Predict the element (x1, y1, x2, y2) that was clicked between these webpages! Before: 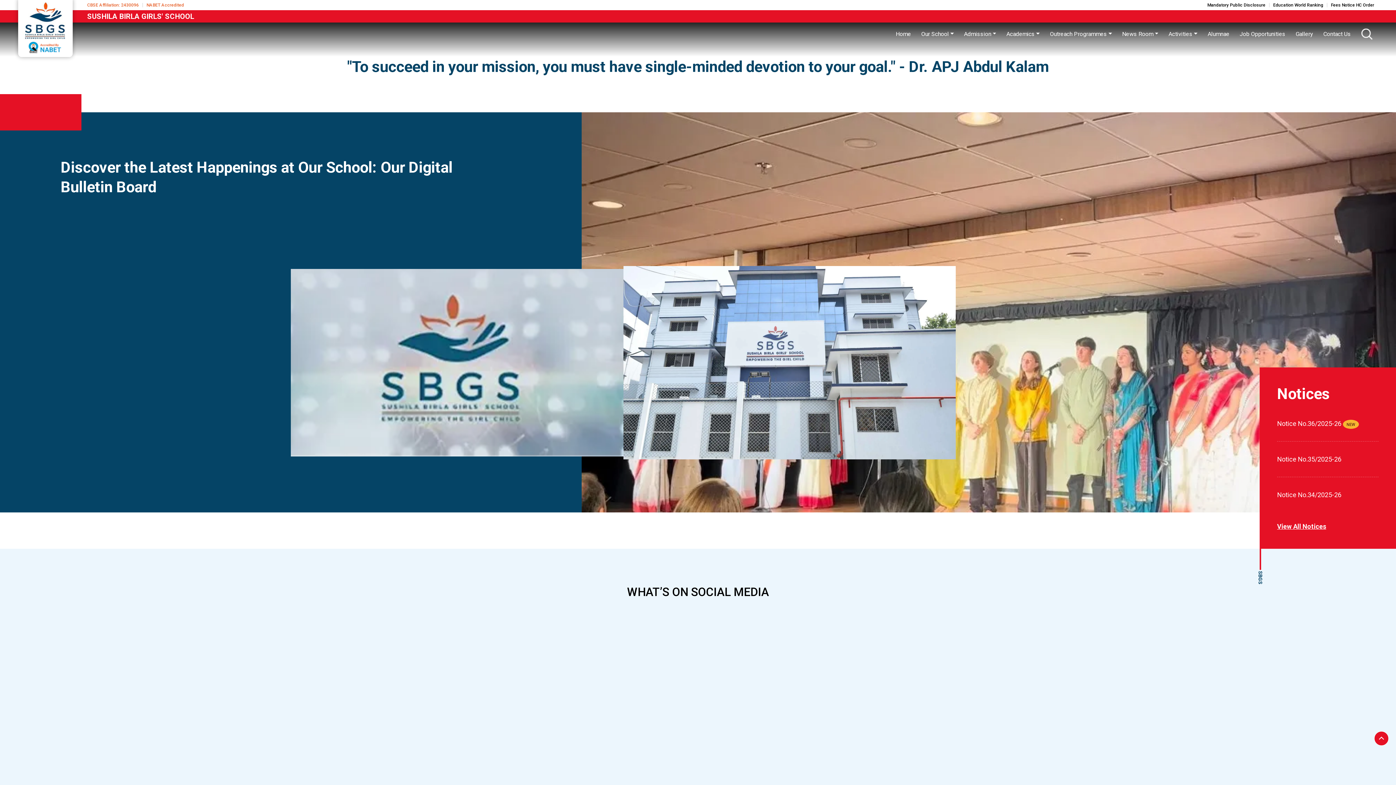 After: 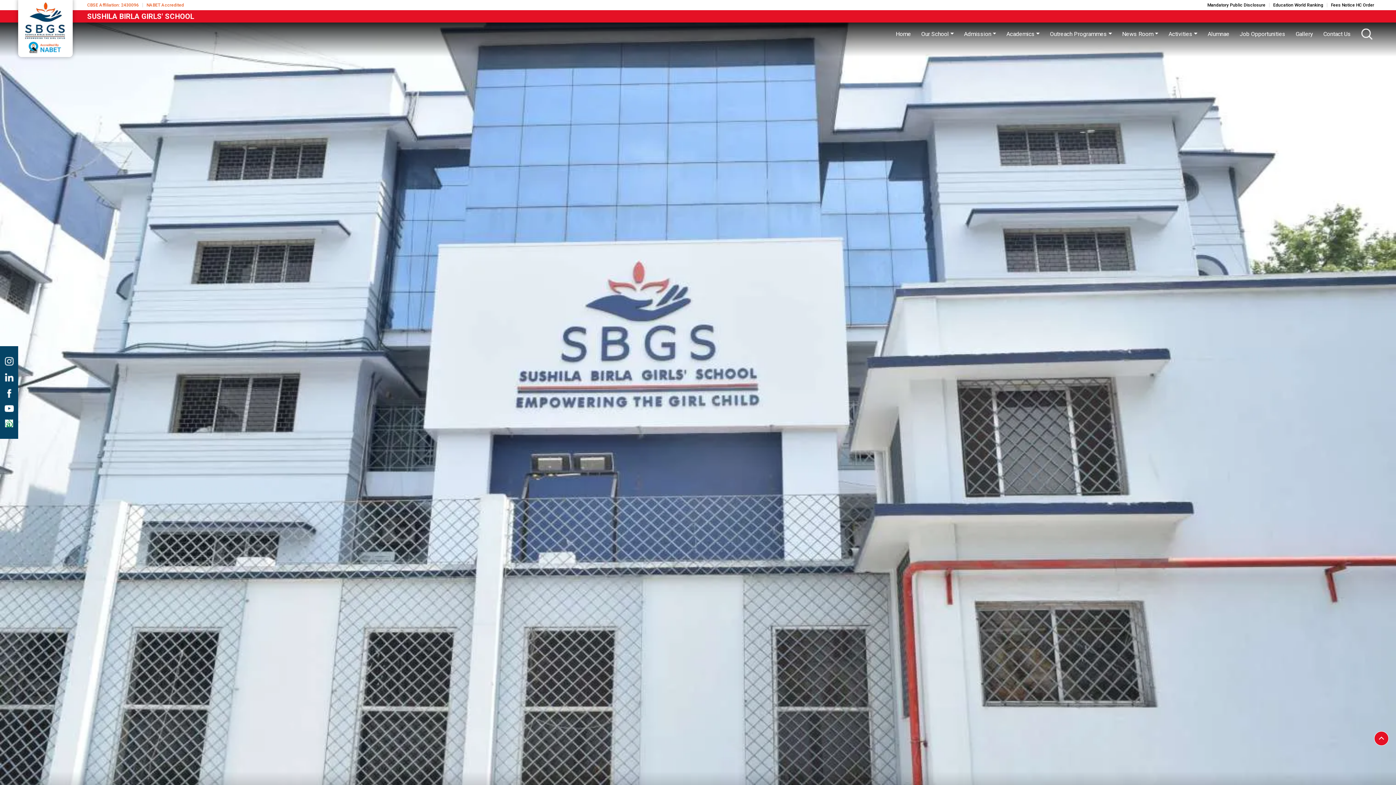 Action: bbox: (1277, 455, 1341, 463) label: Notice No.35/2025-26